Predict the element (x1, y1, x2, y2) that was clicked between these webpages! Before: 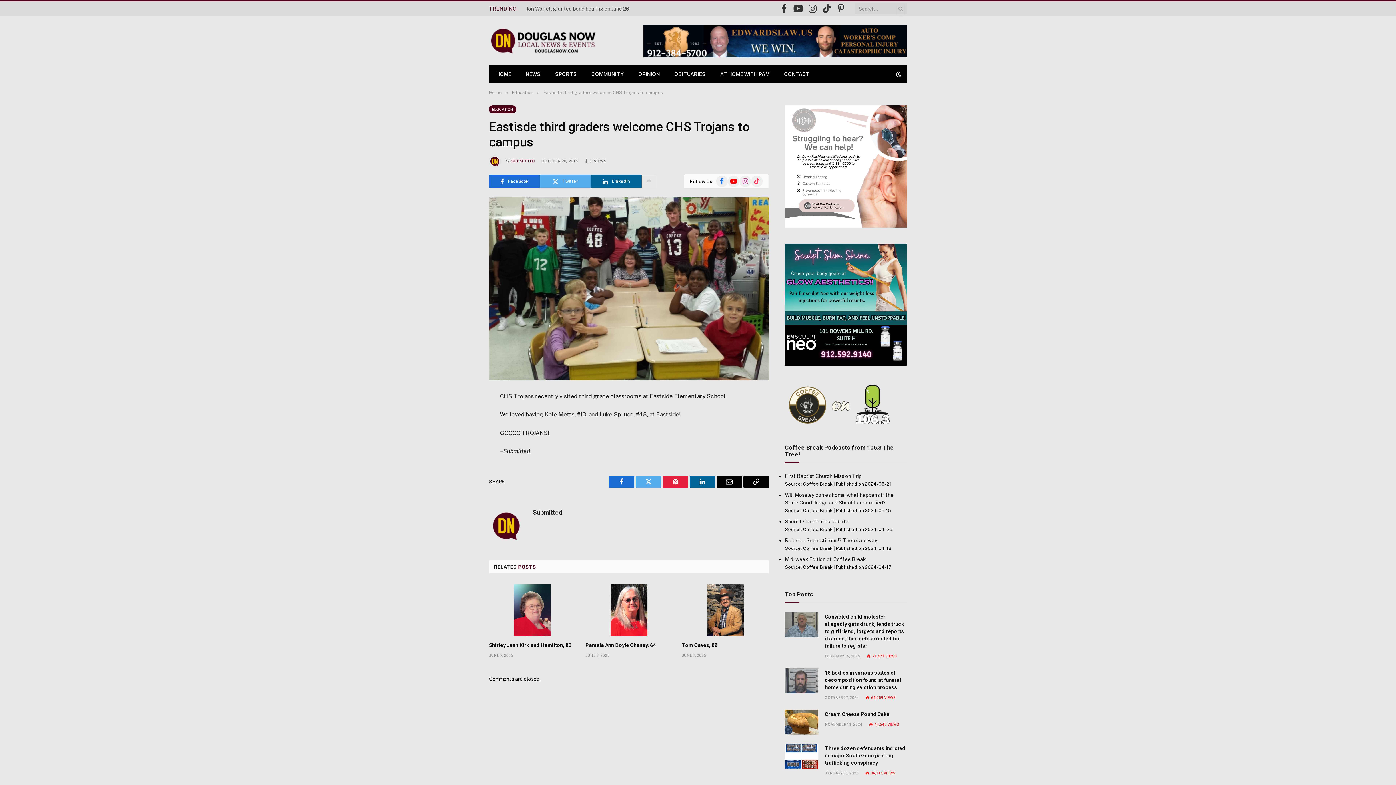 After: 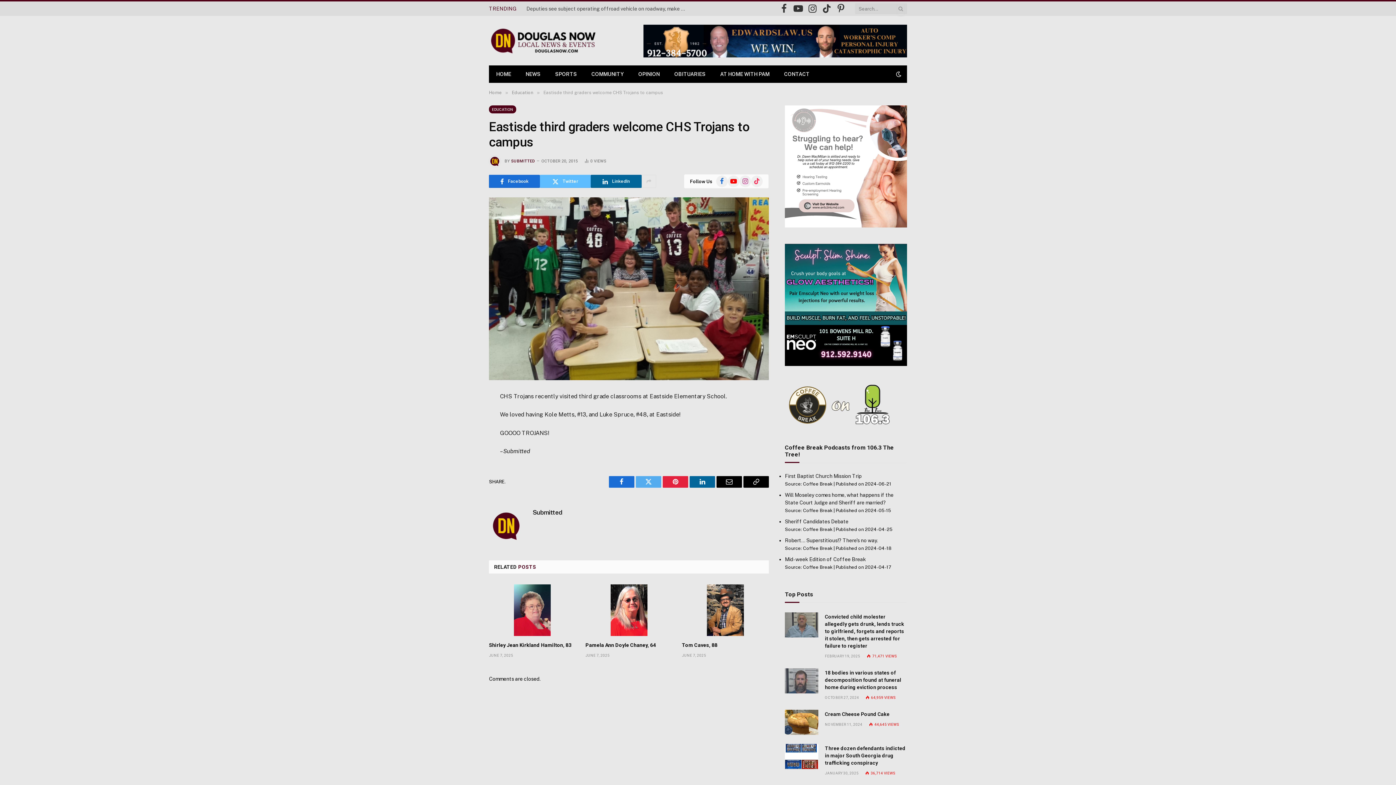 Action: label: Twitter bbox: (540, 174, 590, 188)